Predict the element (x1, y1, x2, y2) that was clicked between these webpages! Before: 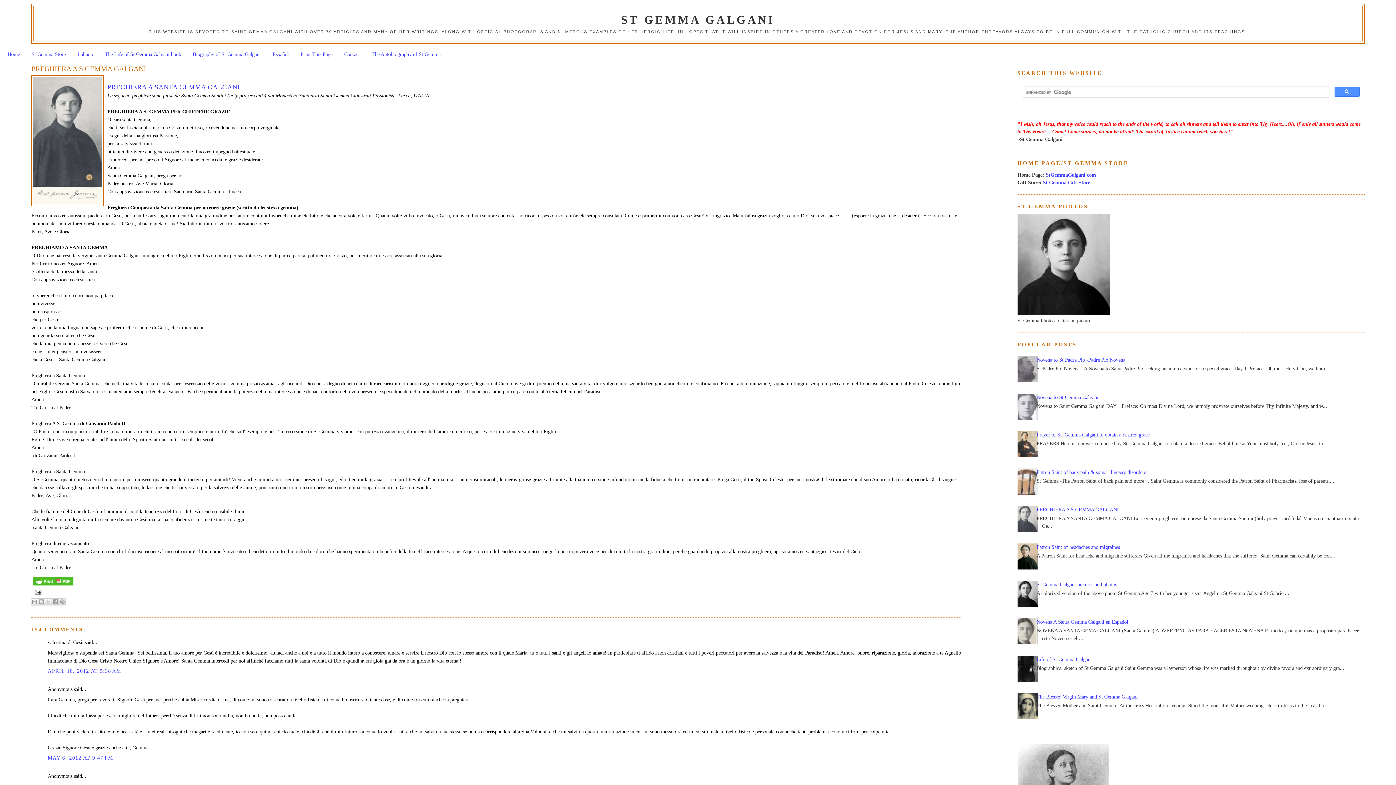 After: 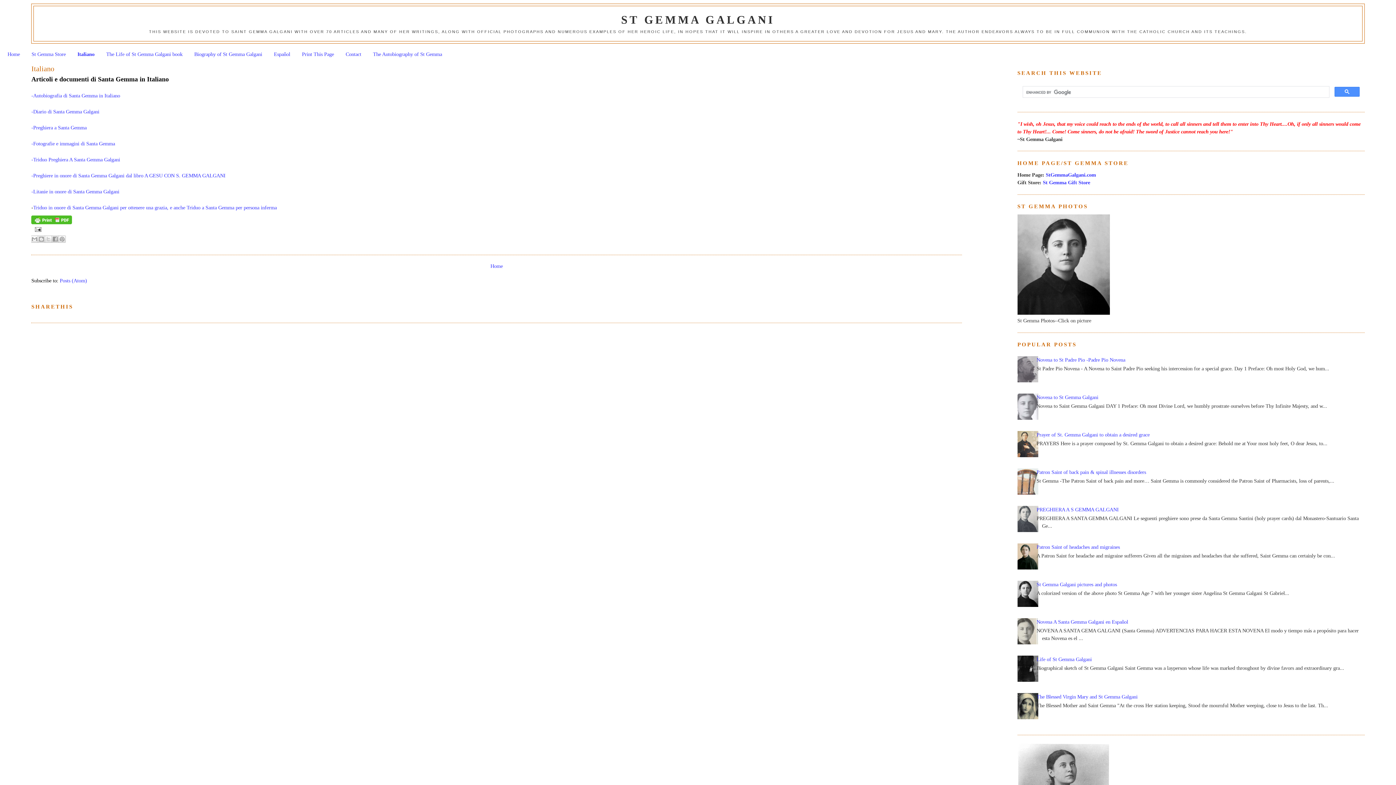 Action: label: Italiano bbox: (77, 51, 93, 56)